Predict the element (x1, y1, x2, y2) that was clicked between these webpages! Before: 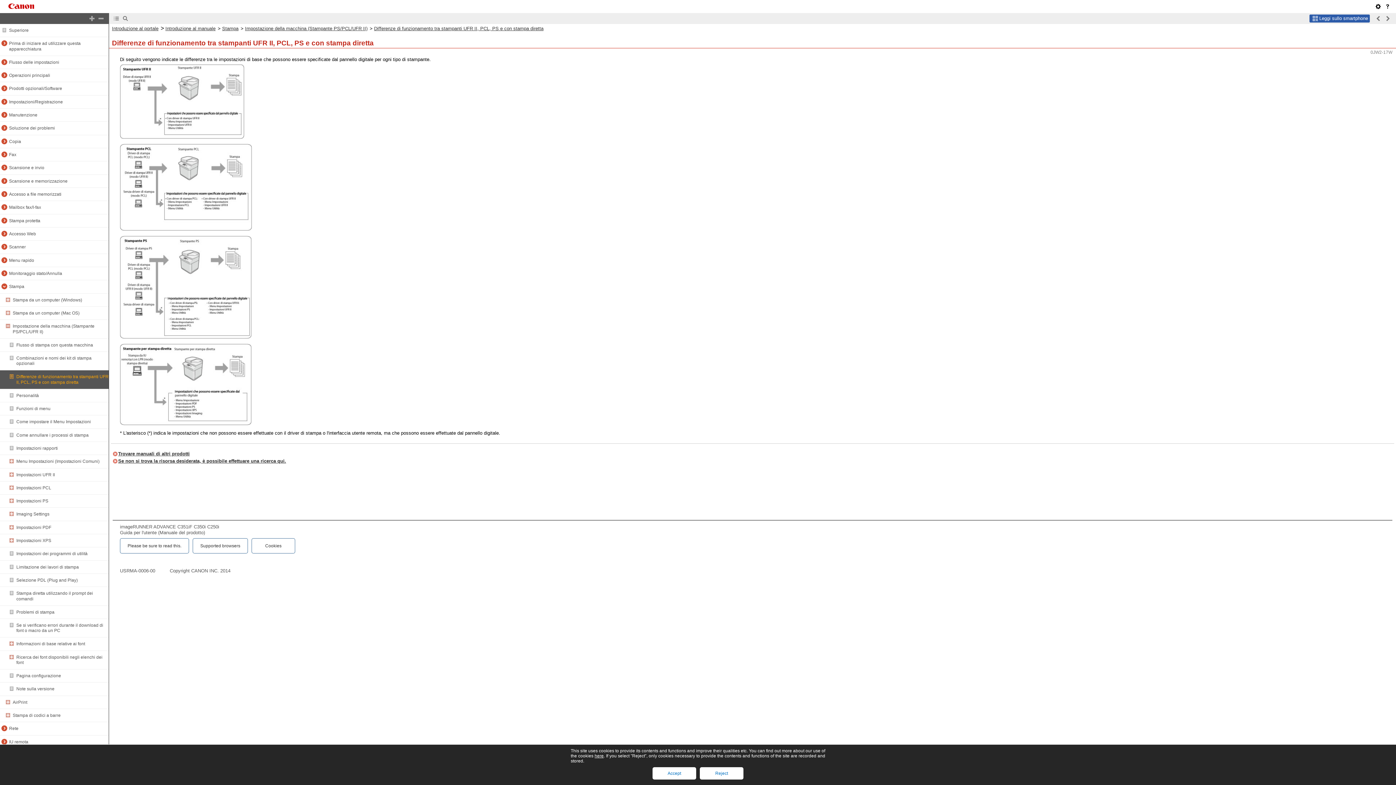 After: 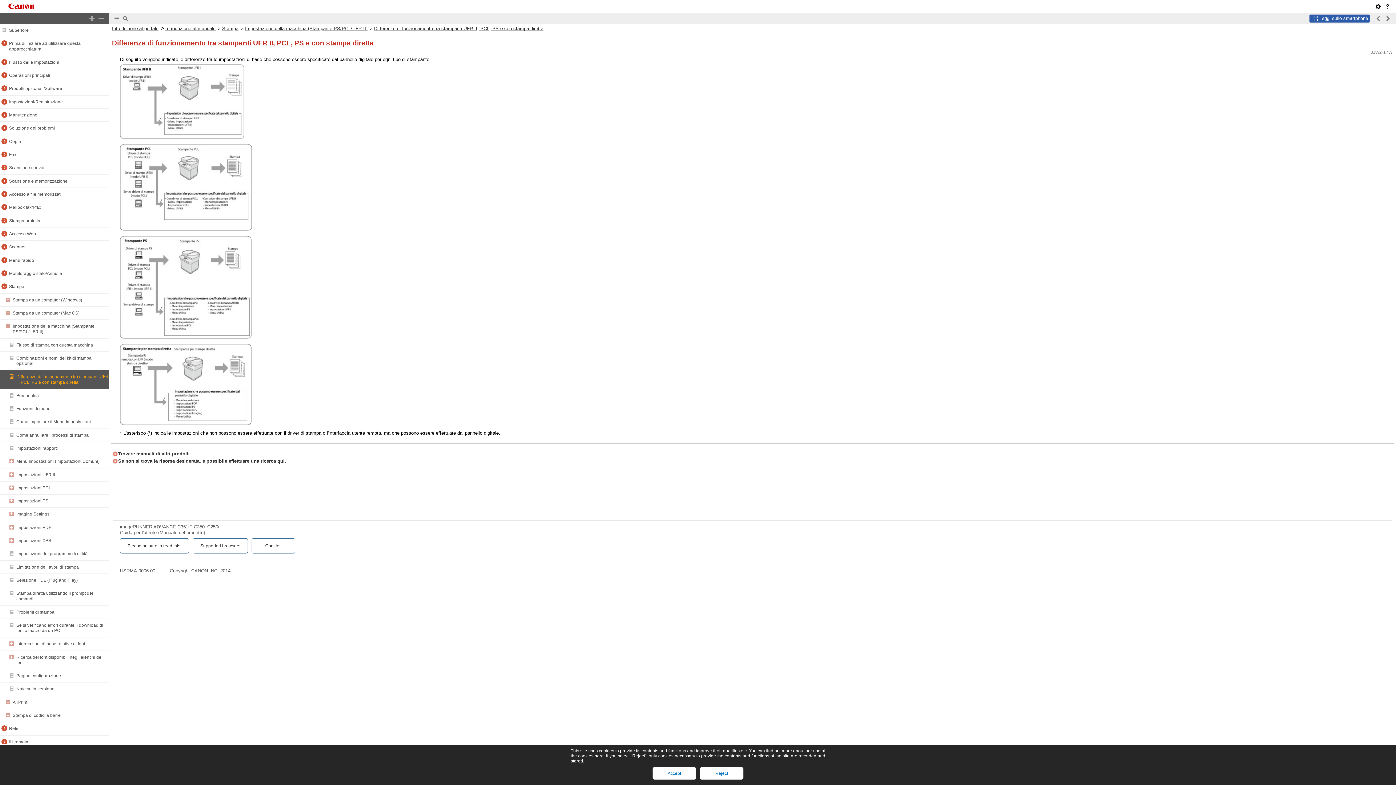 Action: bbox: (374, 25, 543, 31) label: Differenze di funzionamento tra stampanti UFR II, PCL, PS e con stampa diretta